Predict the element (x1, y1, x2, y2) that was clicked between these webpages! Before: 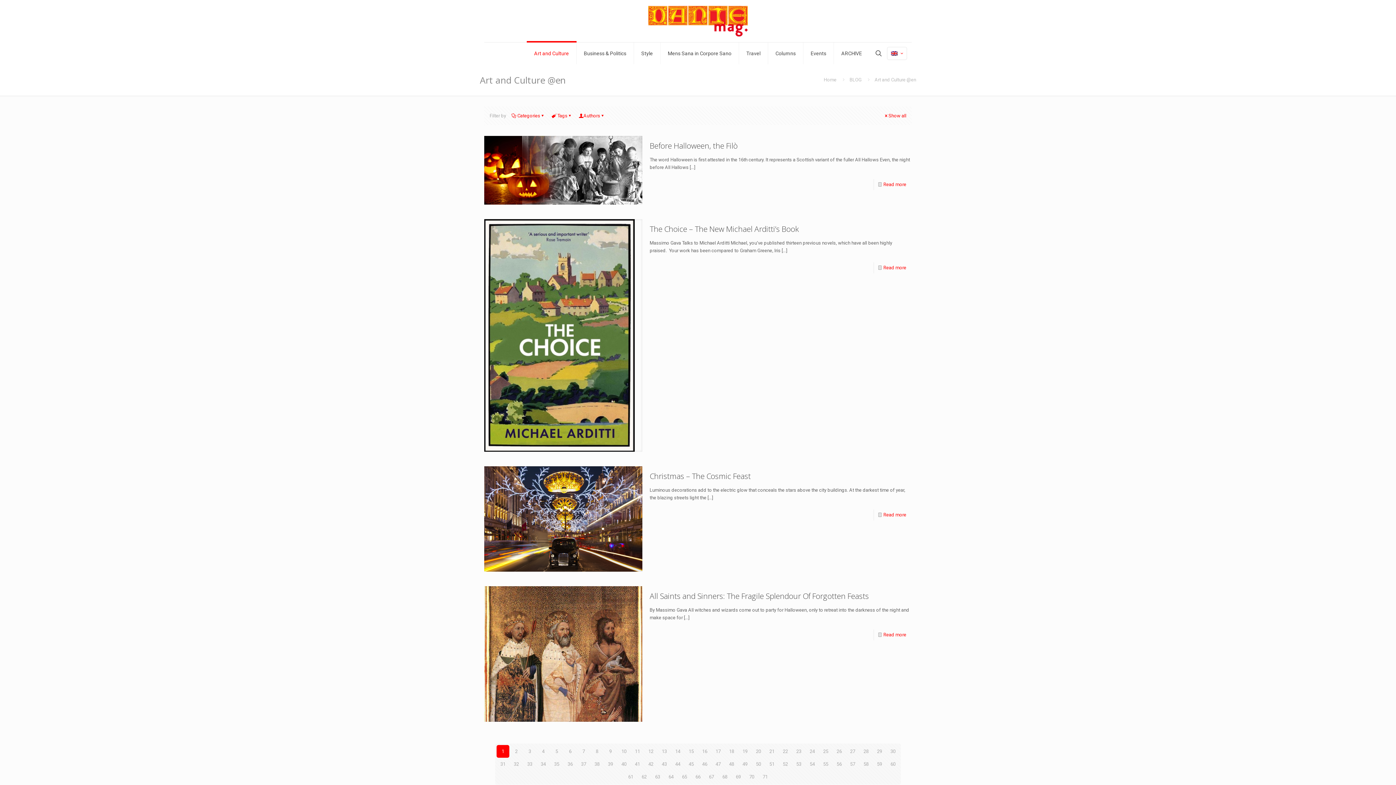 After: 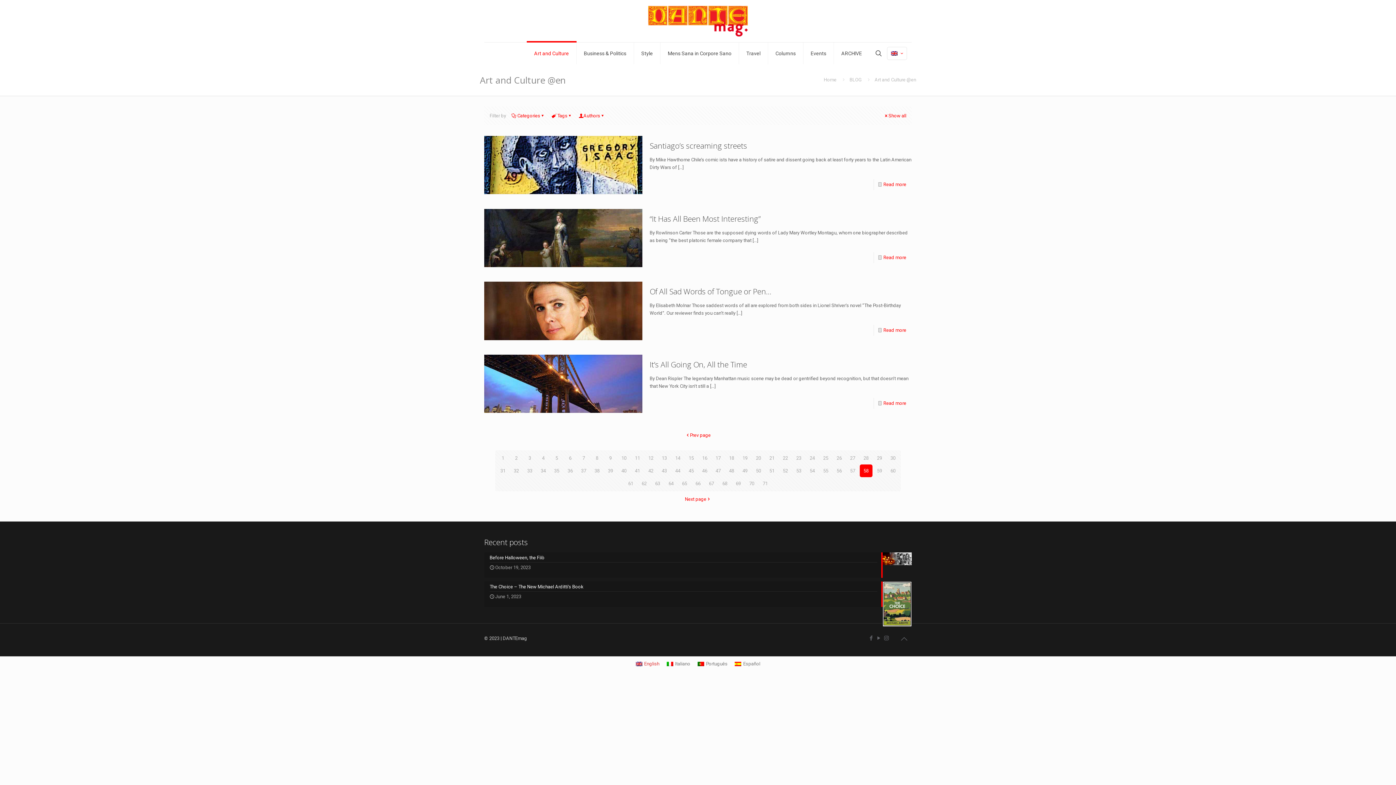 Action: label: 58 bbox: (860, 758, 872, 770)